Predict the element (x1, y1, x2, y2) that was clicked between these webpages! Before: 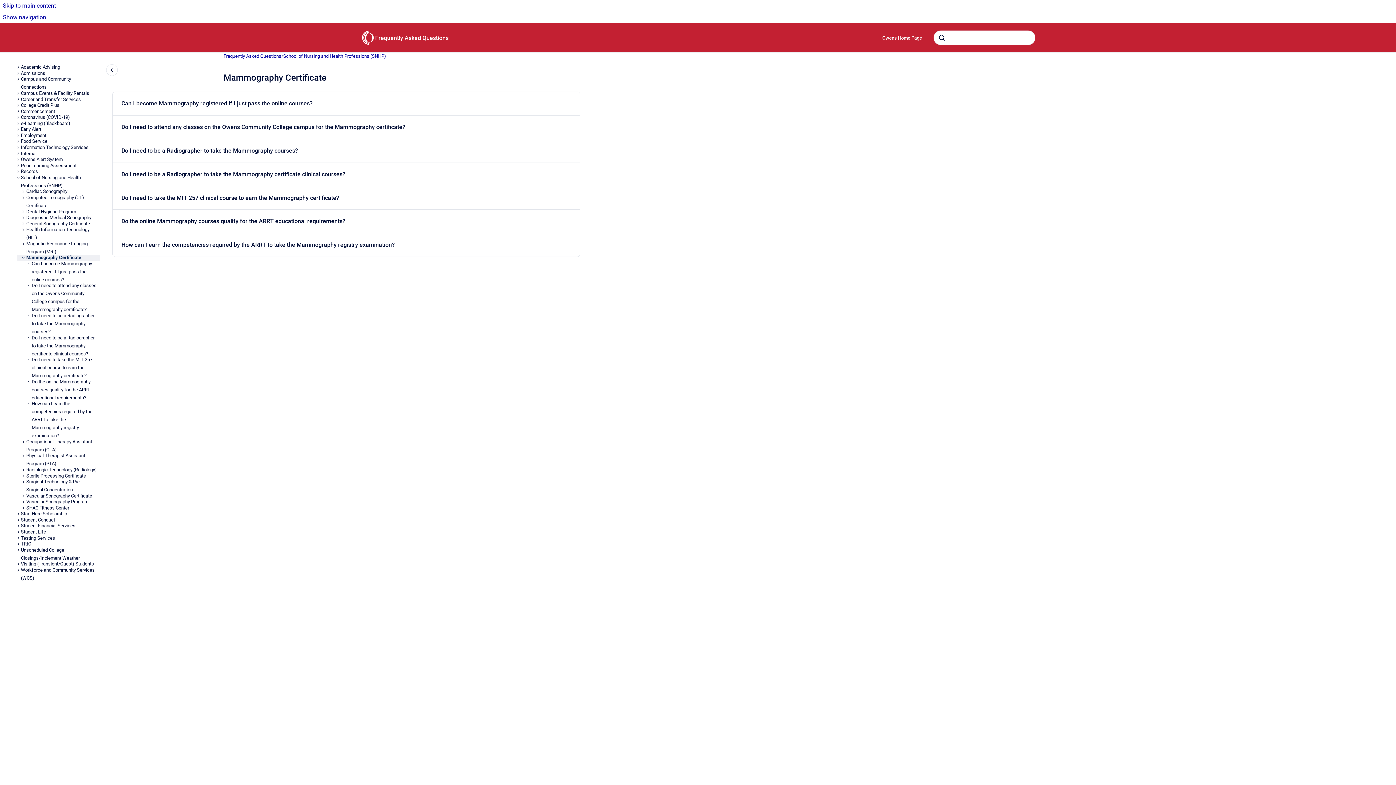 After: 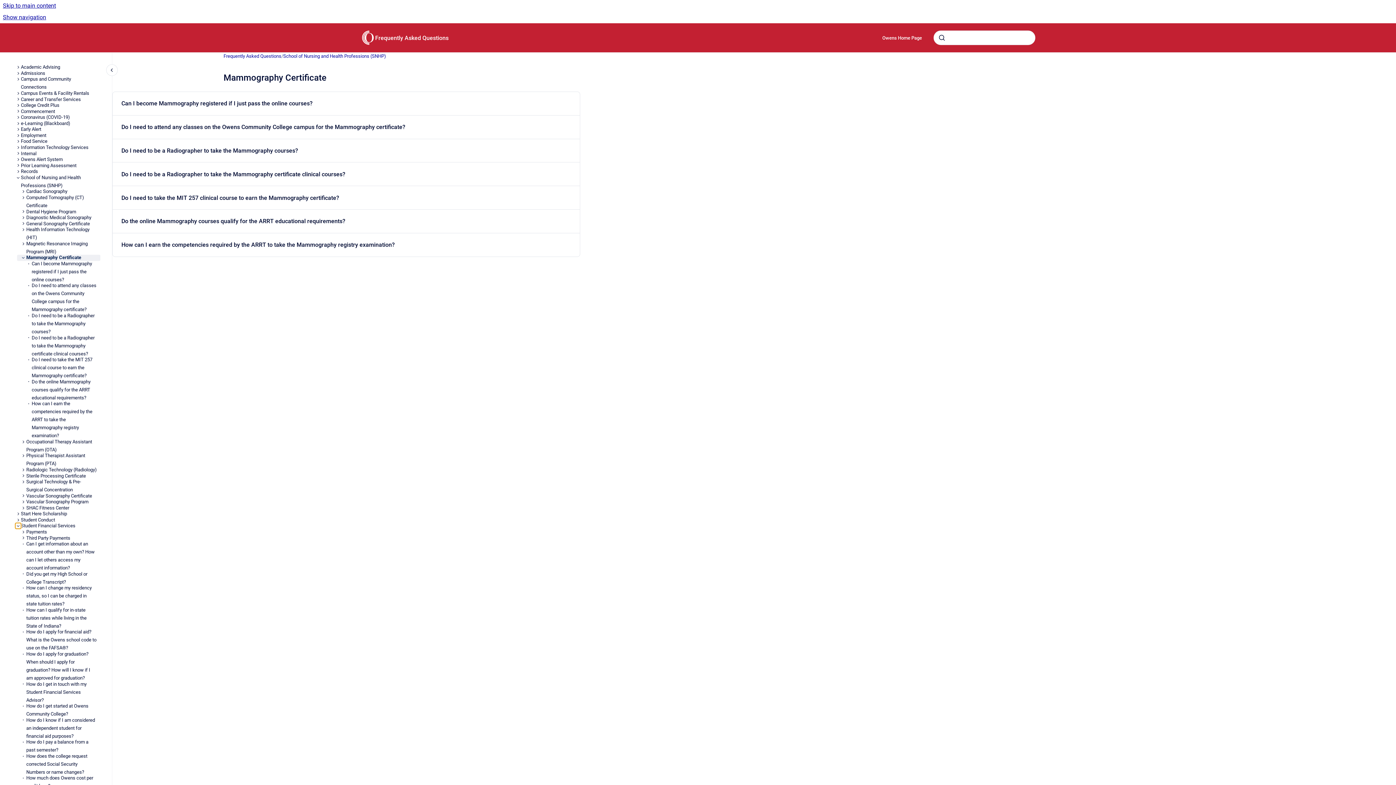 Action: bbox: (15, 523, 20, 529) label: Student Financial Services